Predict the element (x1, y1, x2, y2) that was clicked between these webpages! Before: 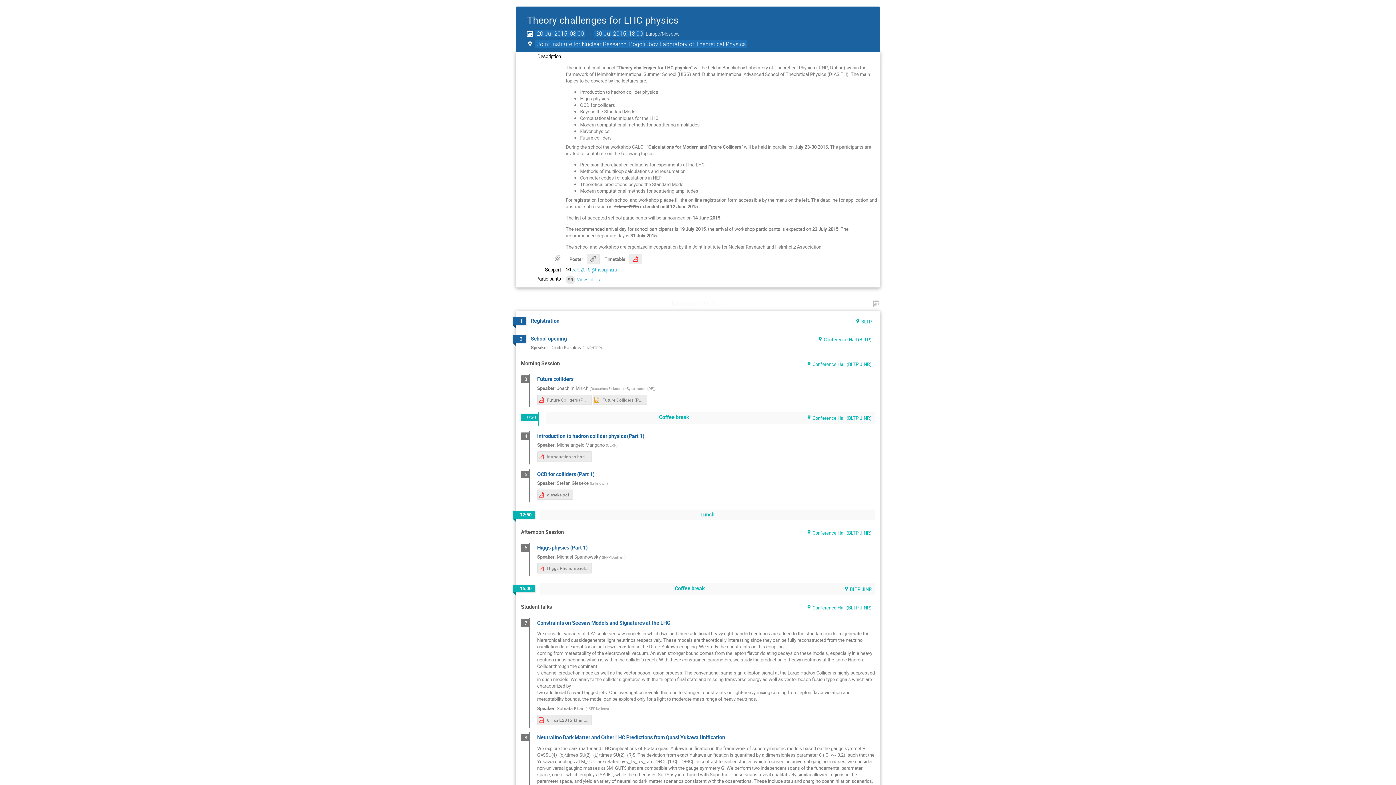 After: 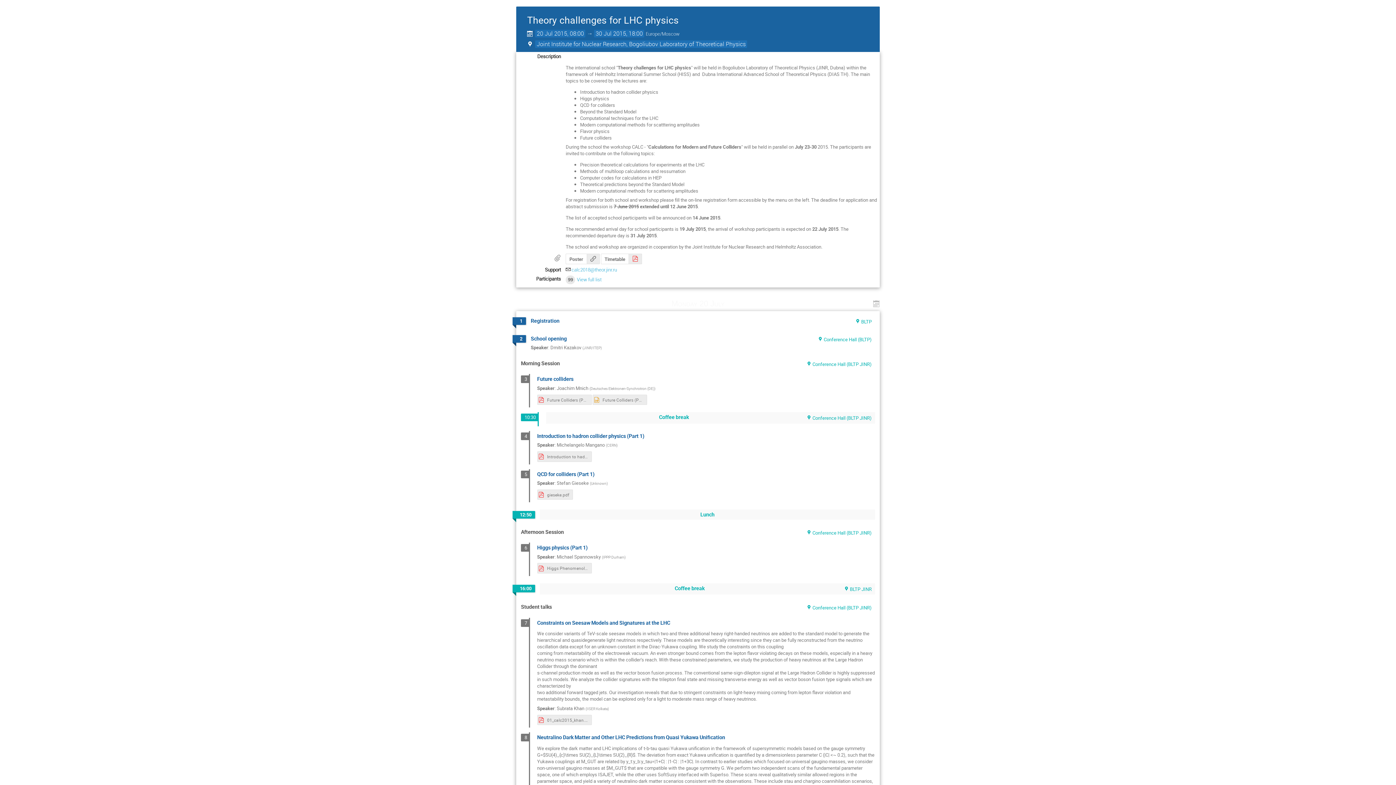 Action: bbox: (873, 300, 880, 311)